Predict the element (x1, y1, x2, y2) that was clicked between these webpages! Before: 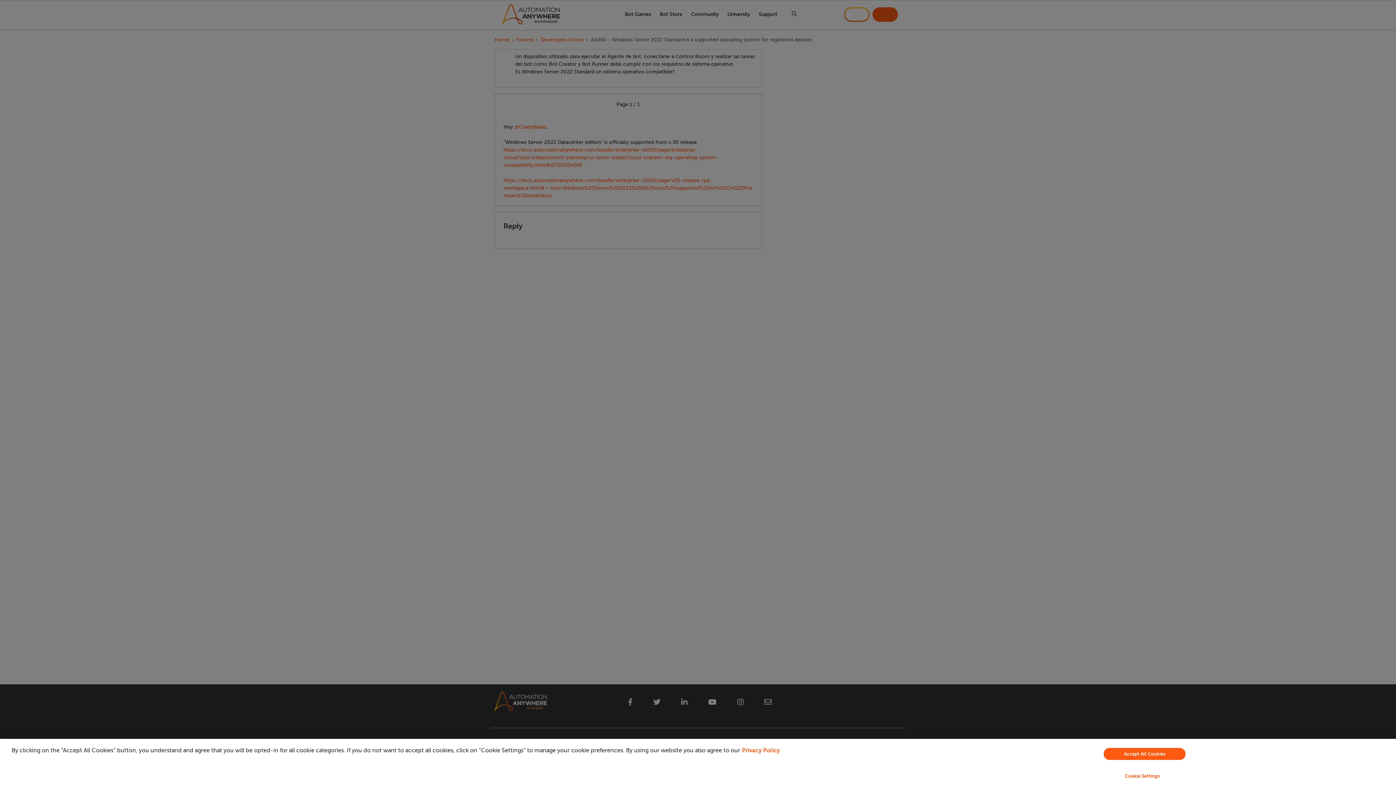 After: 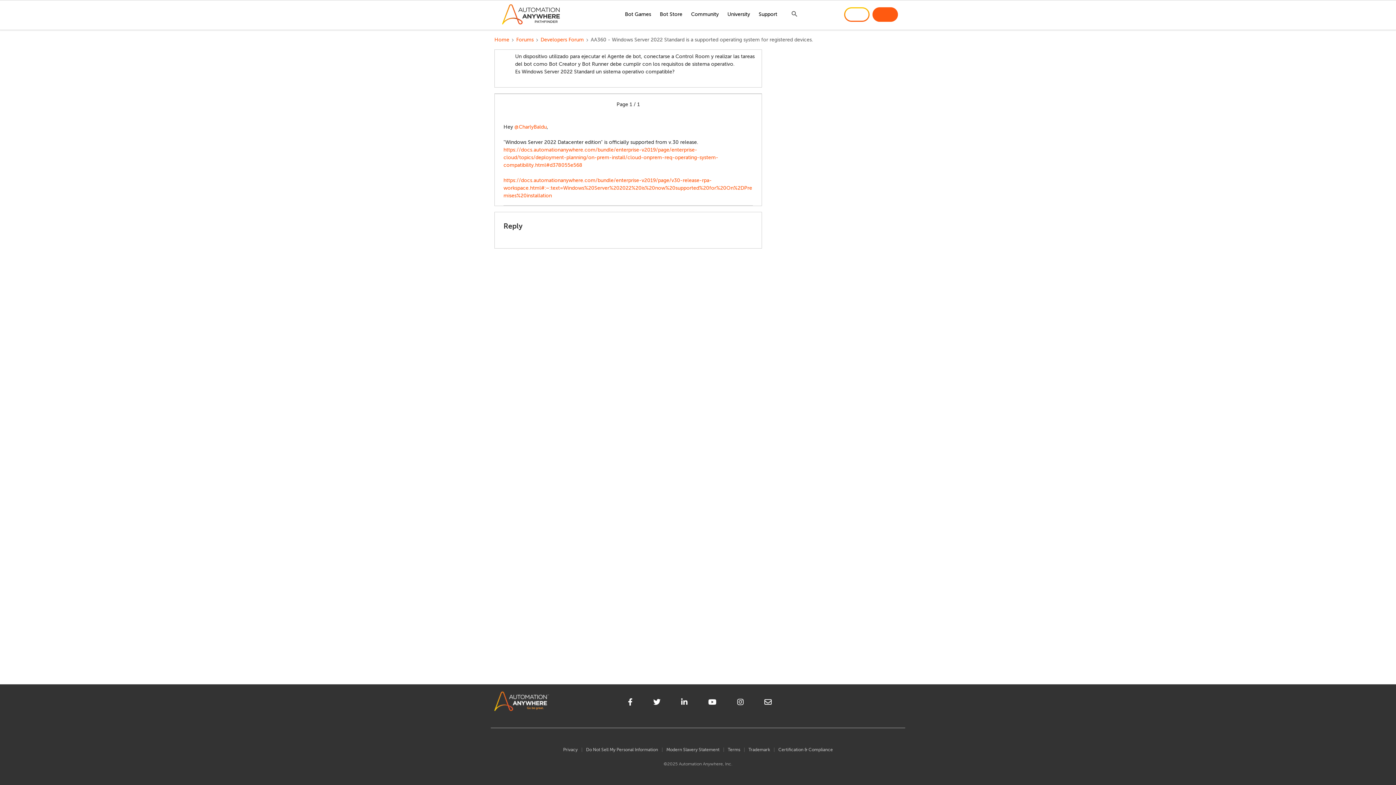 Action: bbox: (1104, 748, 1185, 760) label: Accept All Cookies